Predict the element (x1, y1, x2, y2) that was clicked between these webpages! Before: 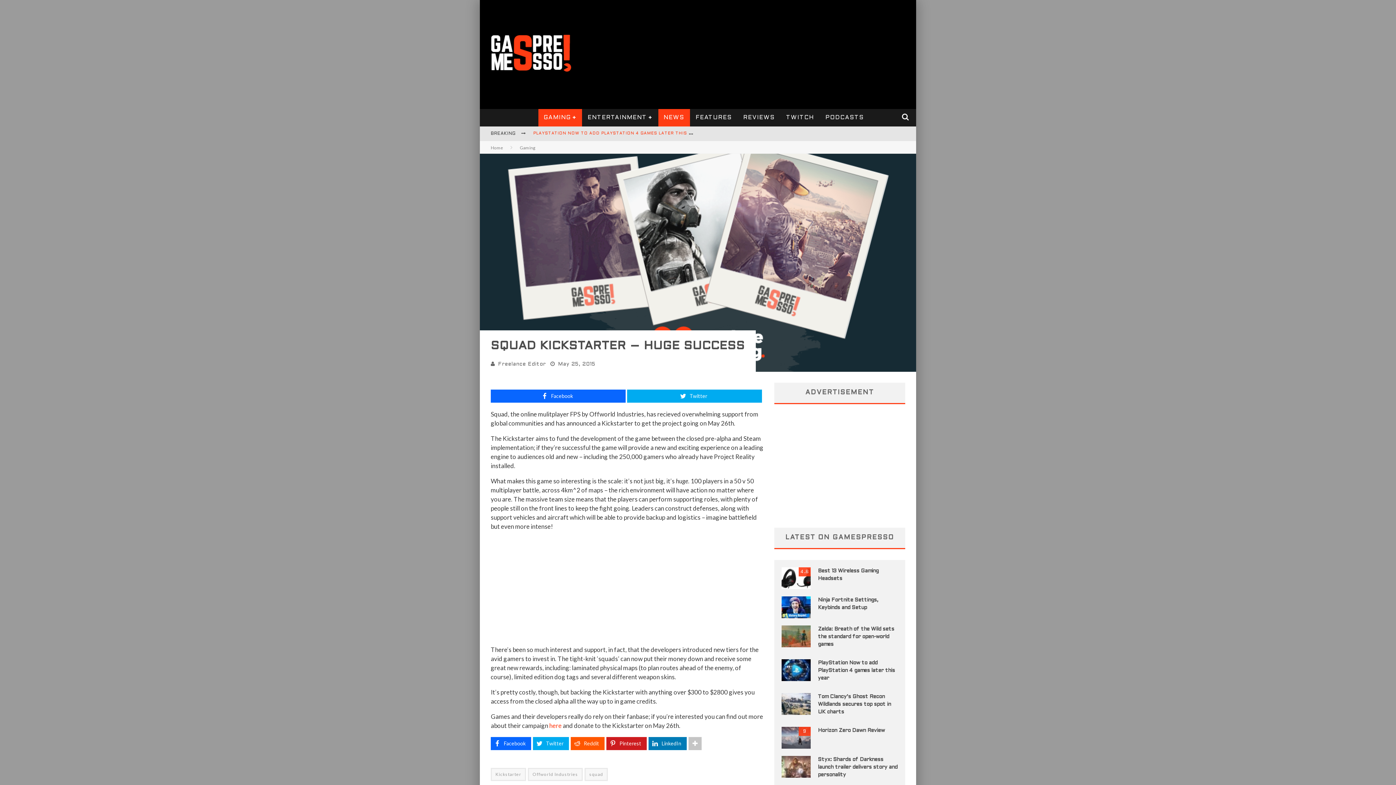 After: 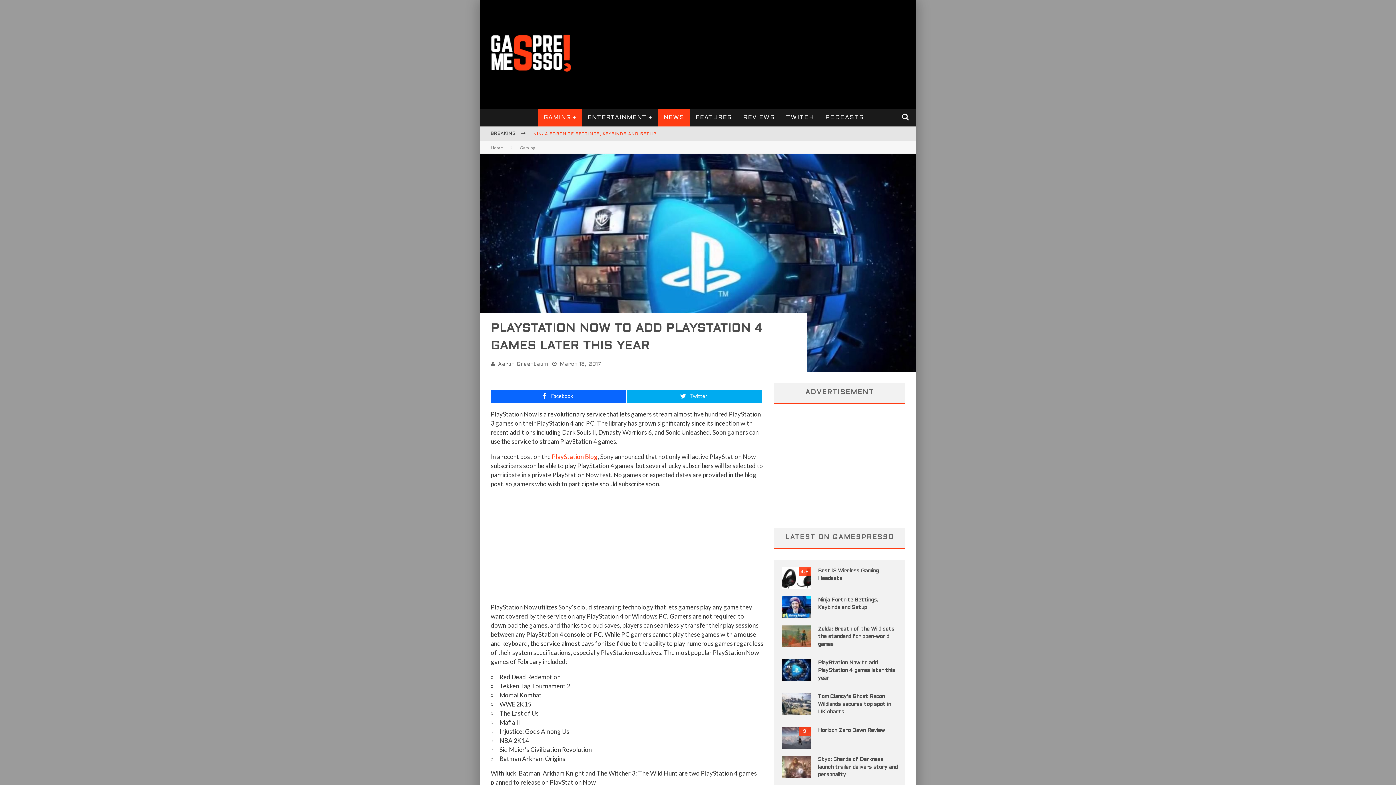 Action: bbox: (781, 659, 810, 681)